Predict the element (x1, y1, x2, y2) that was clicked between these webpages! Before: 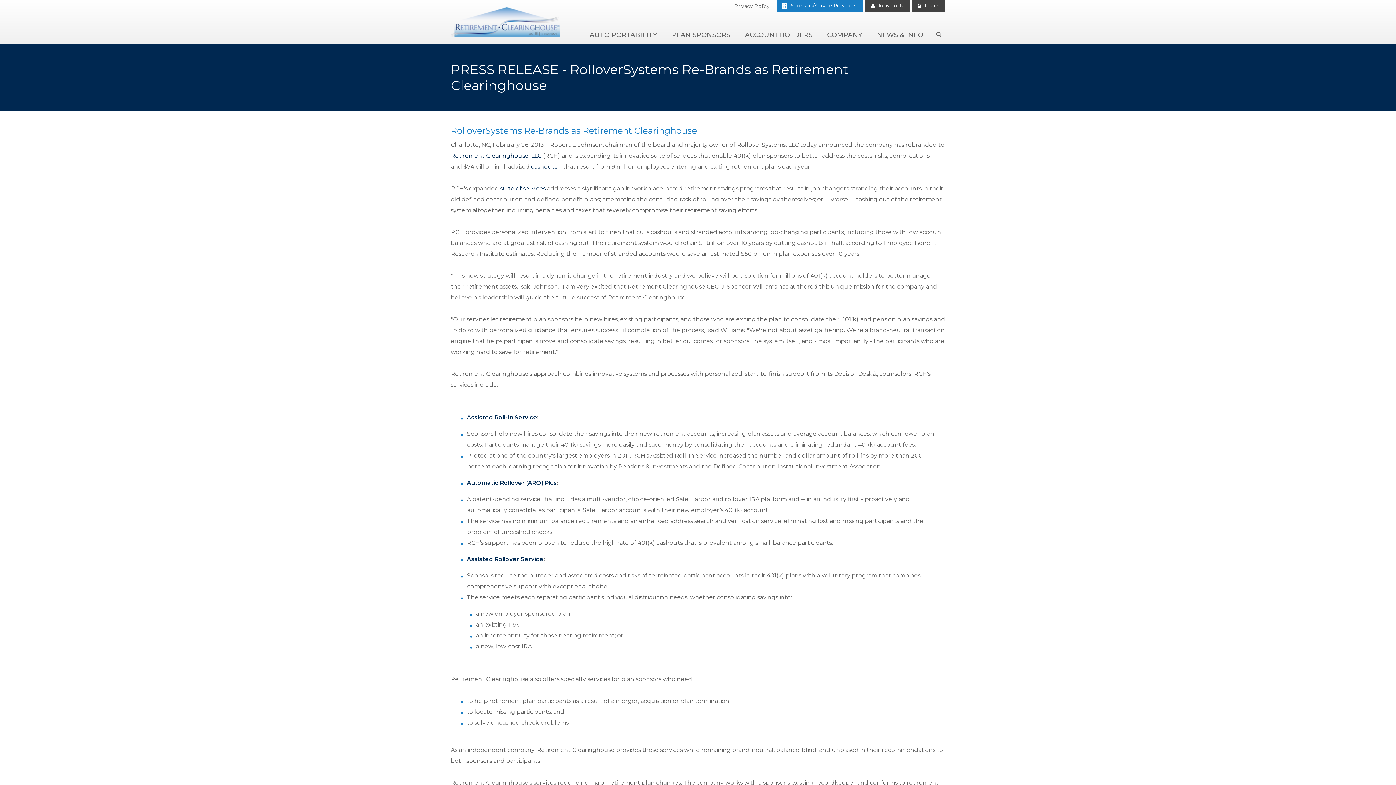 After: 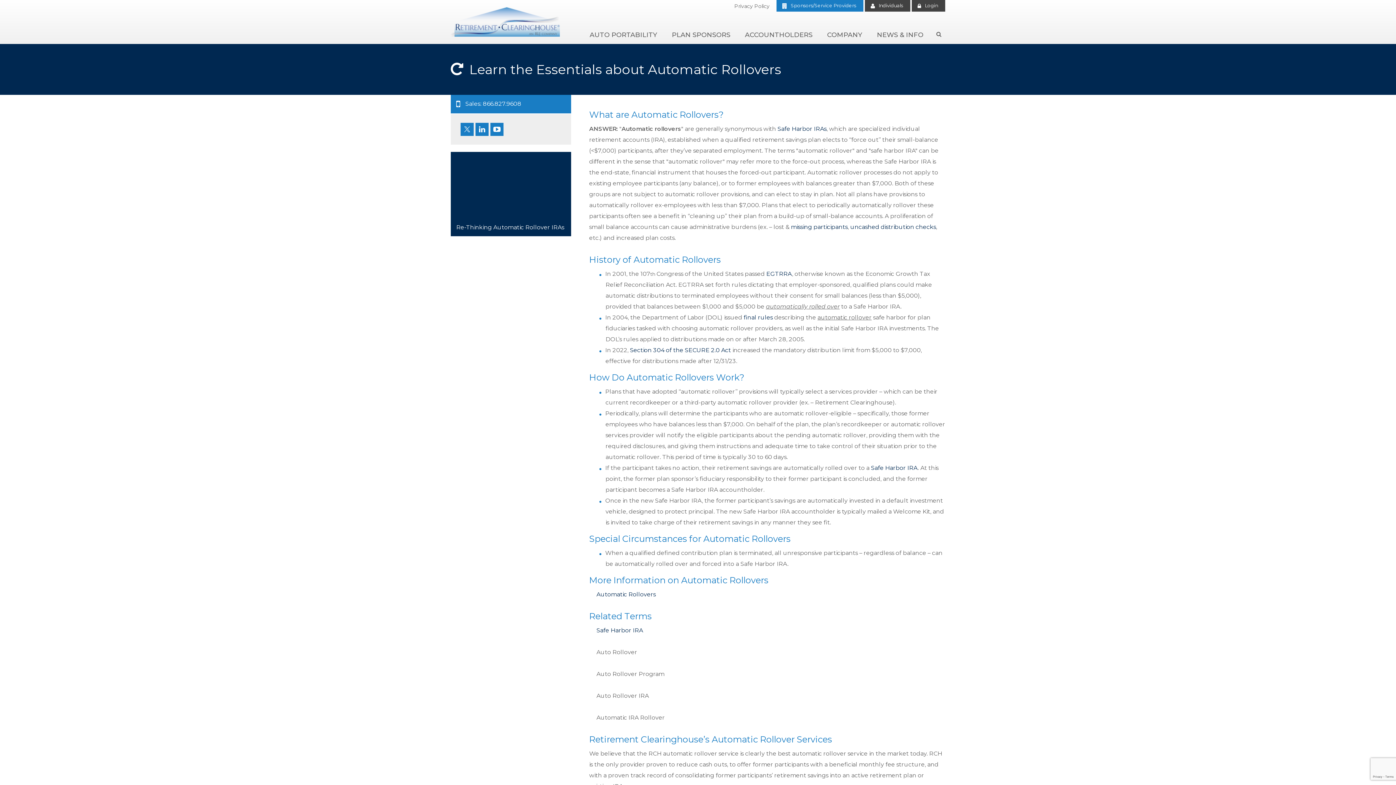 Action: label: Automatic Rollover (ARO) Plus bbox: (466, 479, 557, 486)